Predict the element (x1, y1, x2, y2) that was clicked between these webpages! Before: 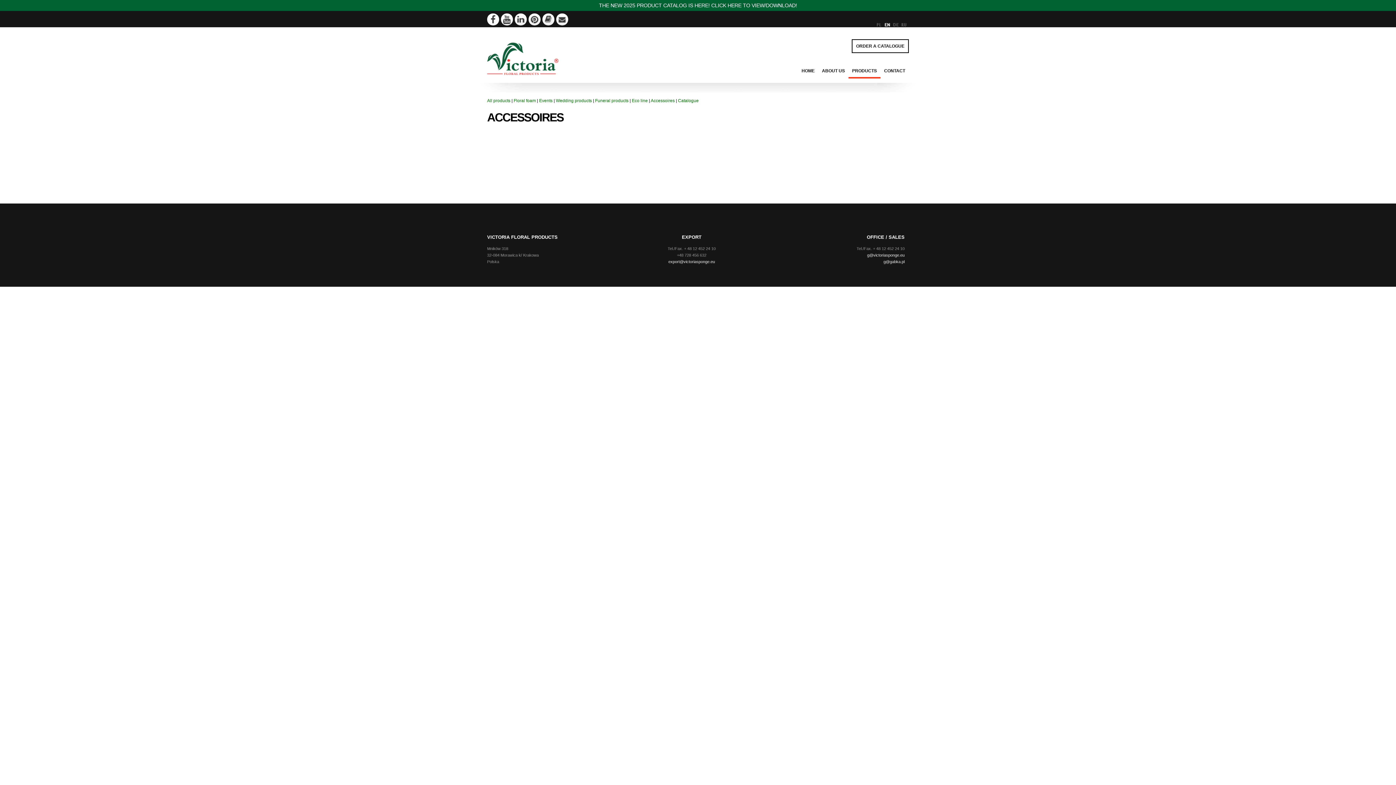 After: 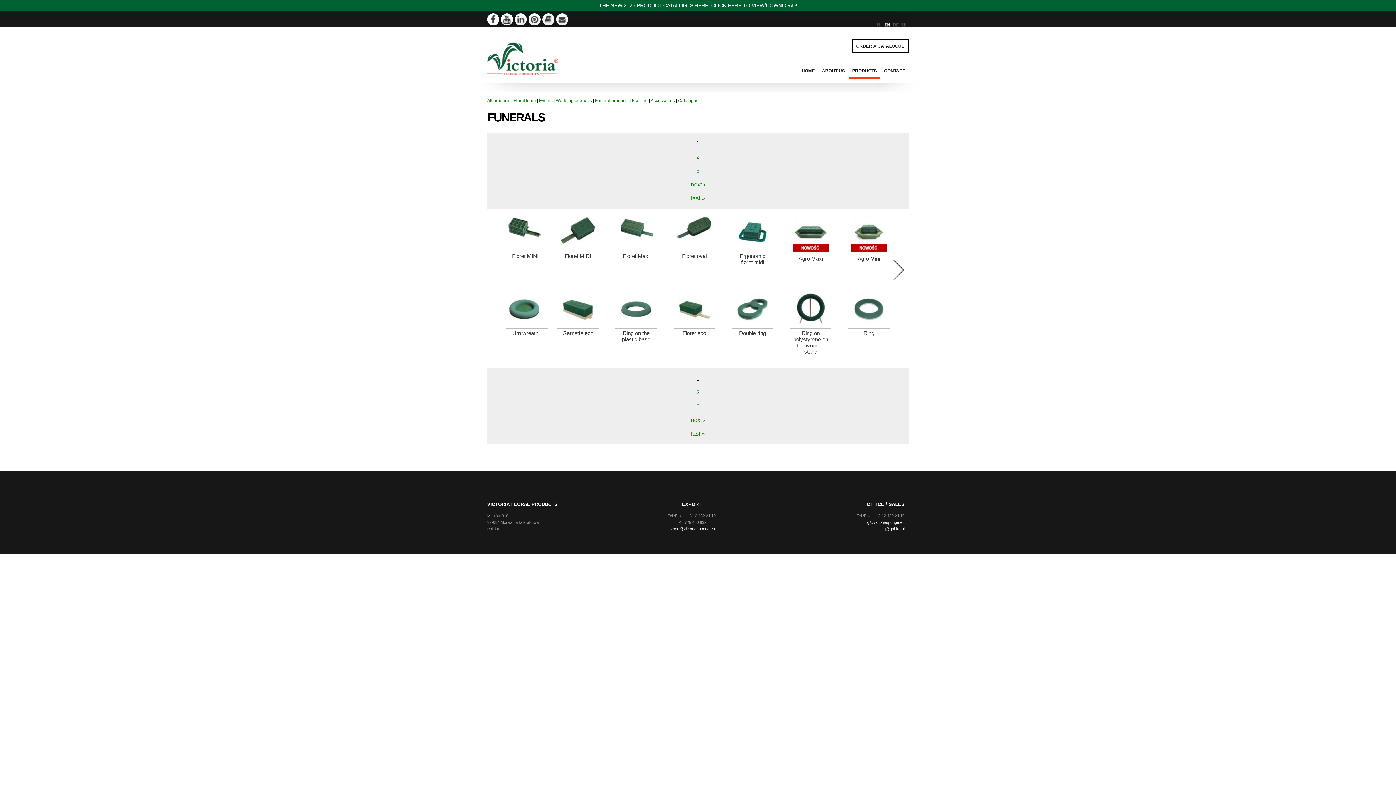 Action: label: Funeral products bbox: (595, 98, 628, 103)